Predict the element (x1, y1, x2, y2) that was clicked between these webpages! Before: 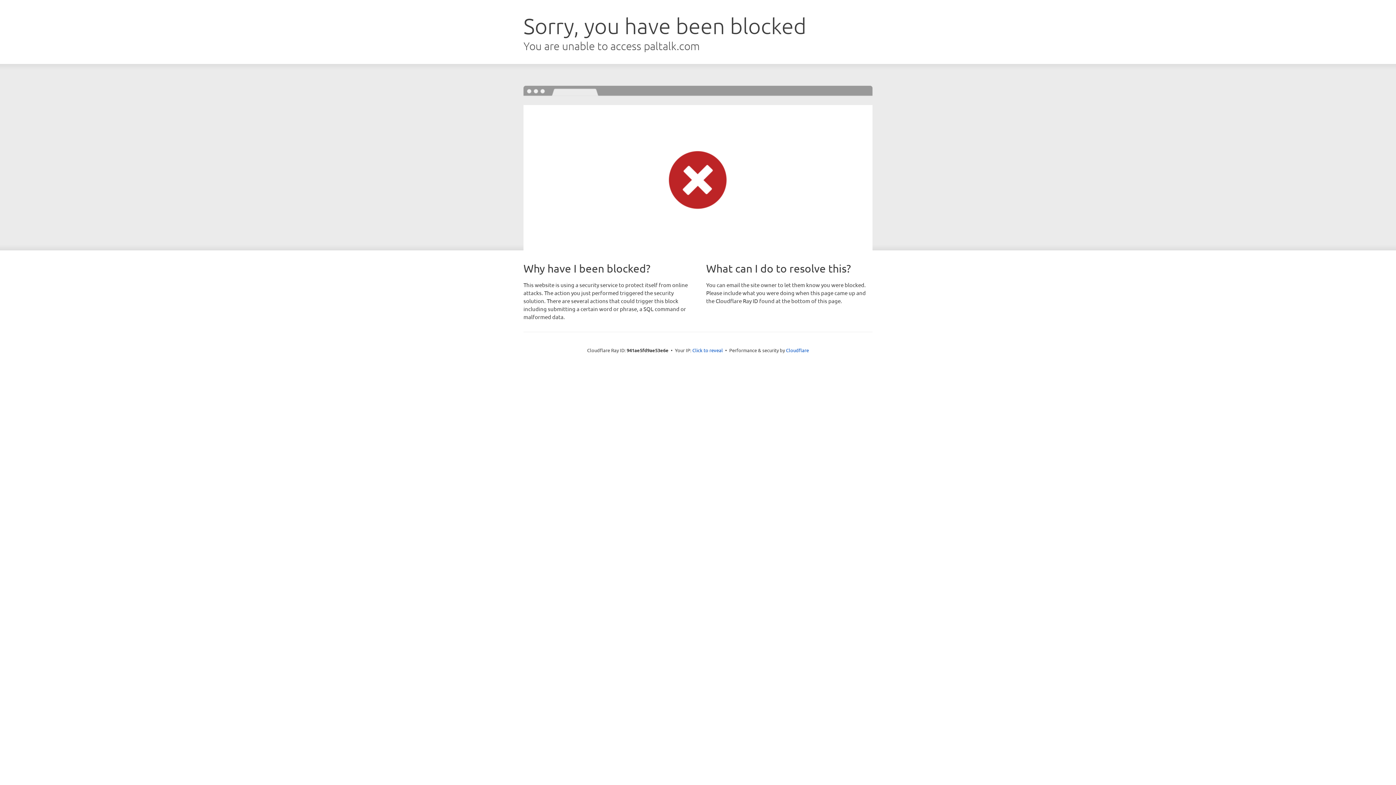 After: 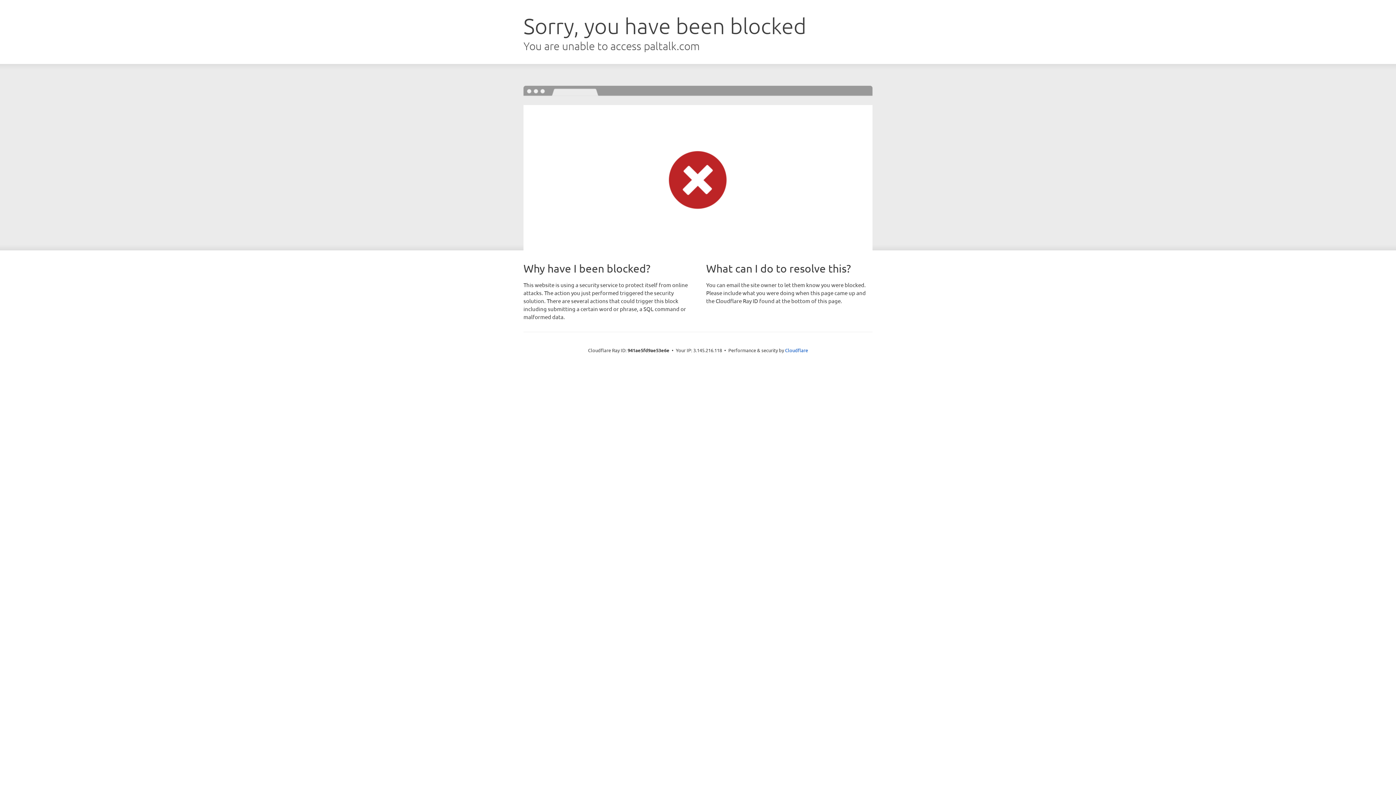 Action: bbox: (692, 346, 723, 353) label: Click to reveal